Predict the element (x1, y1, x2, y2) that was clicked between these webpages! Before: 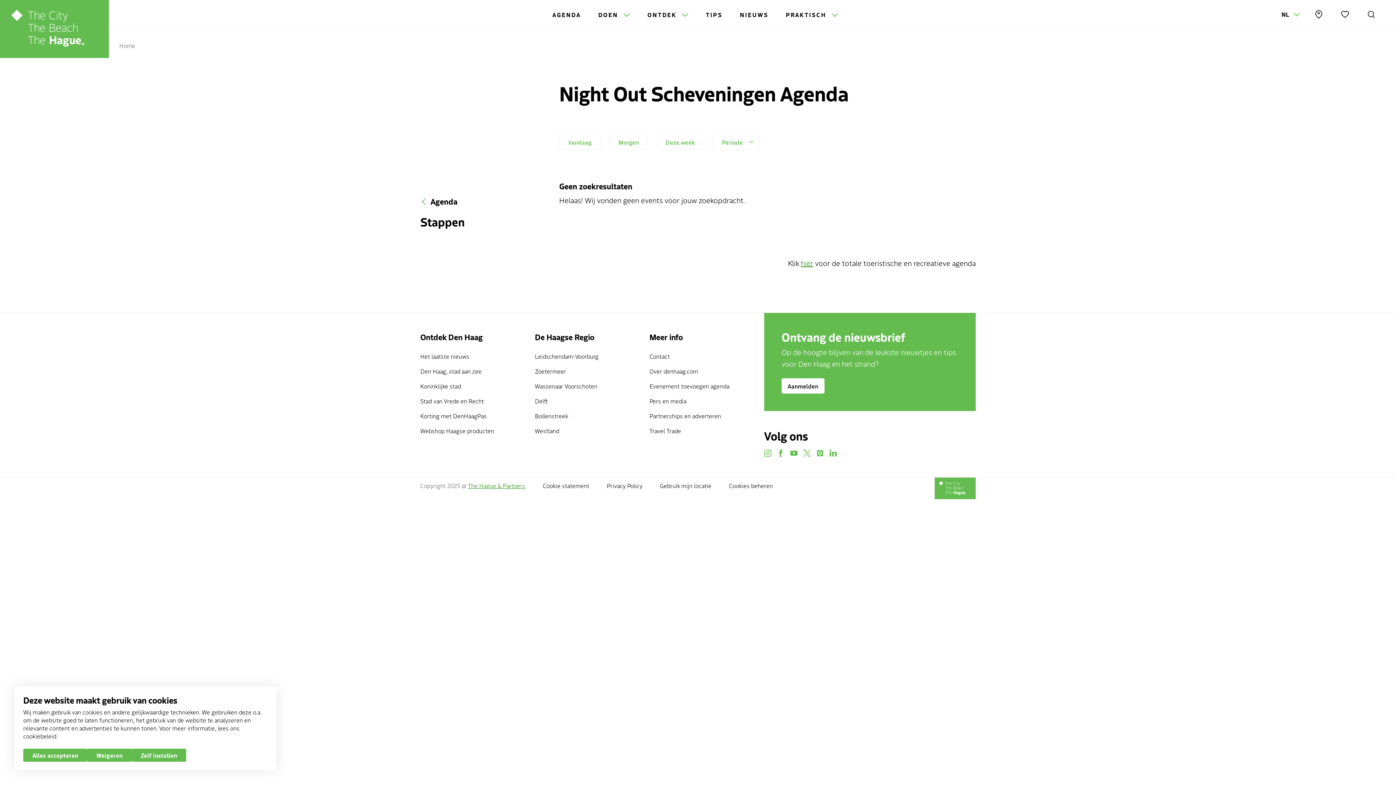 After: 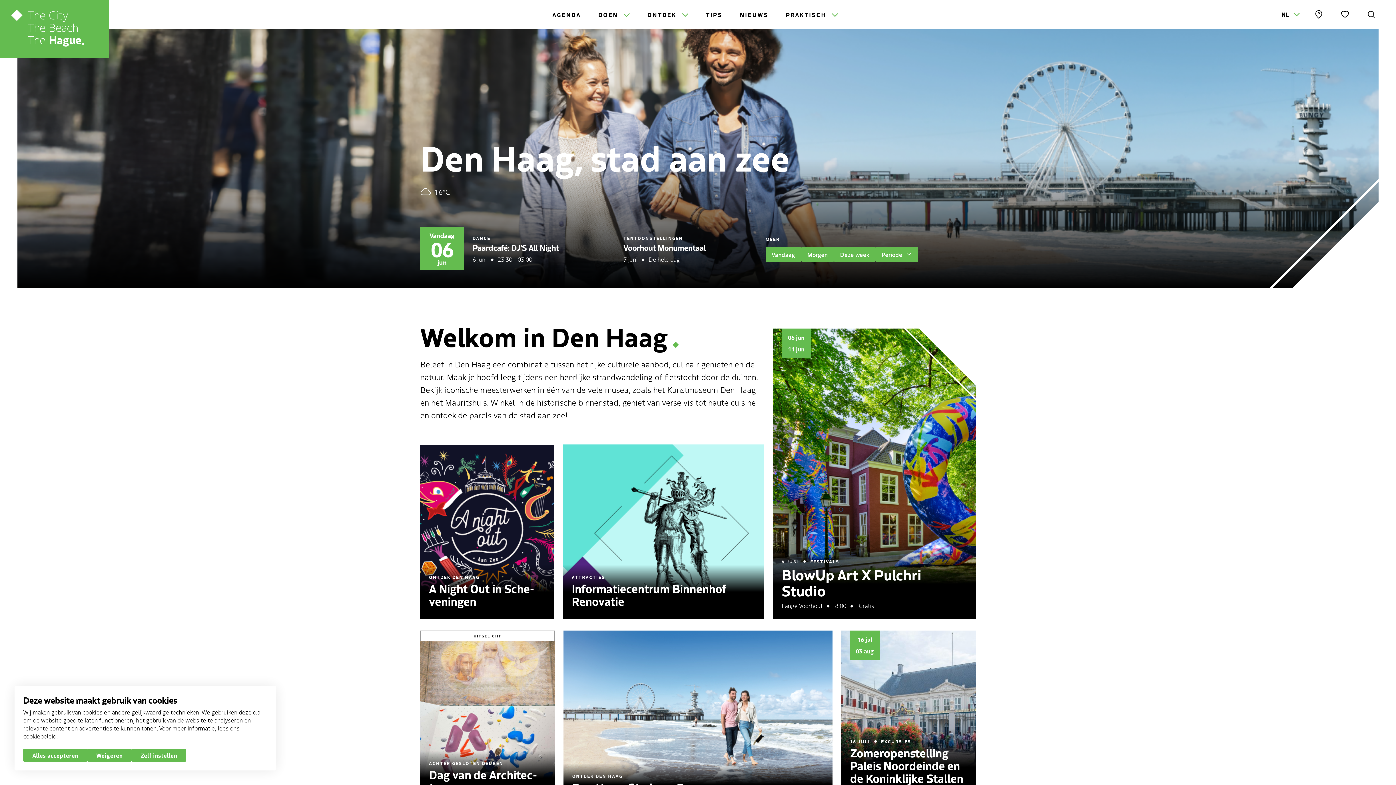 Action: label: Home bbox: (119, 41, 135, 49)